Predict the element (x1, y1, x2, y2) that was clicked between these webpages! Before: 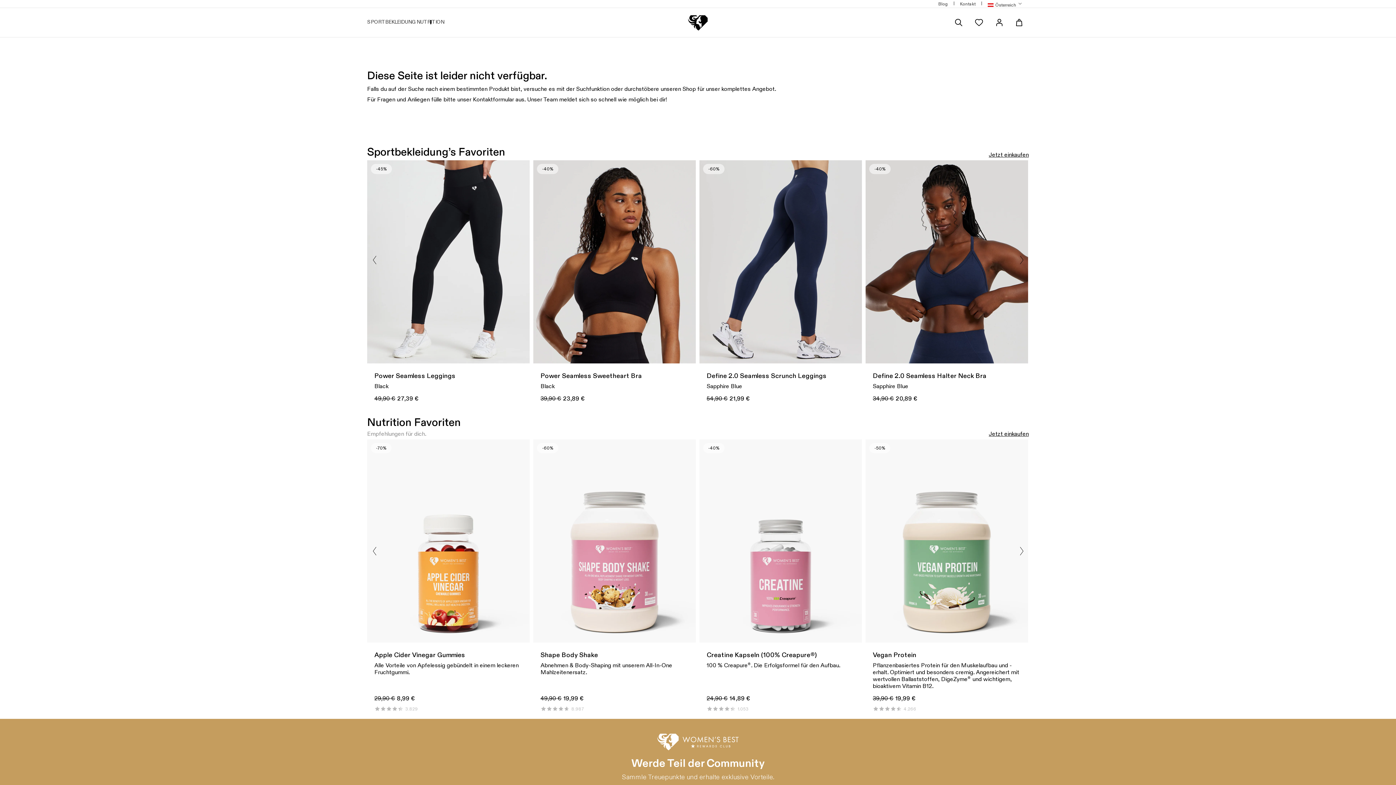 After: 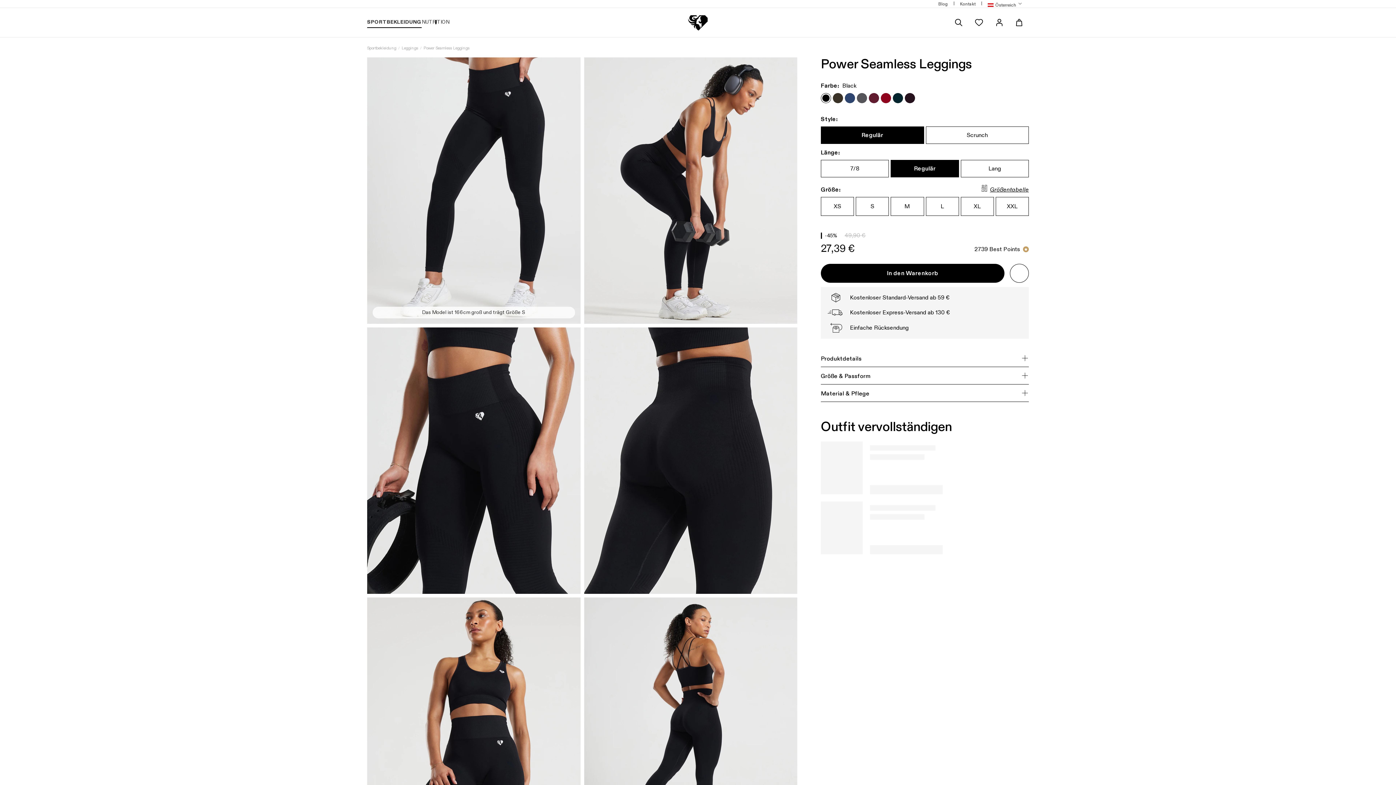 Action: bbox: (367, 160, 529, 363)